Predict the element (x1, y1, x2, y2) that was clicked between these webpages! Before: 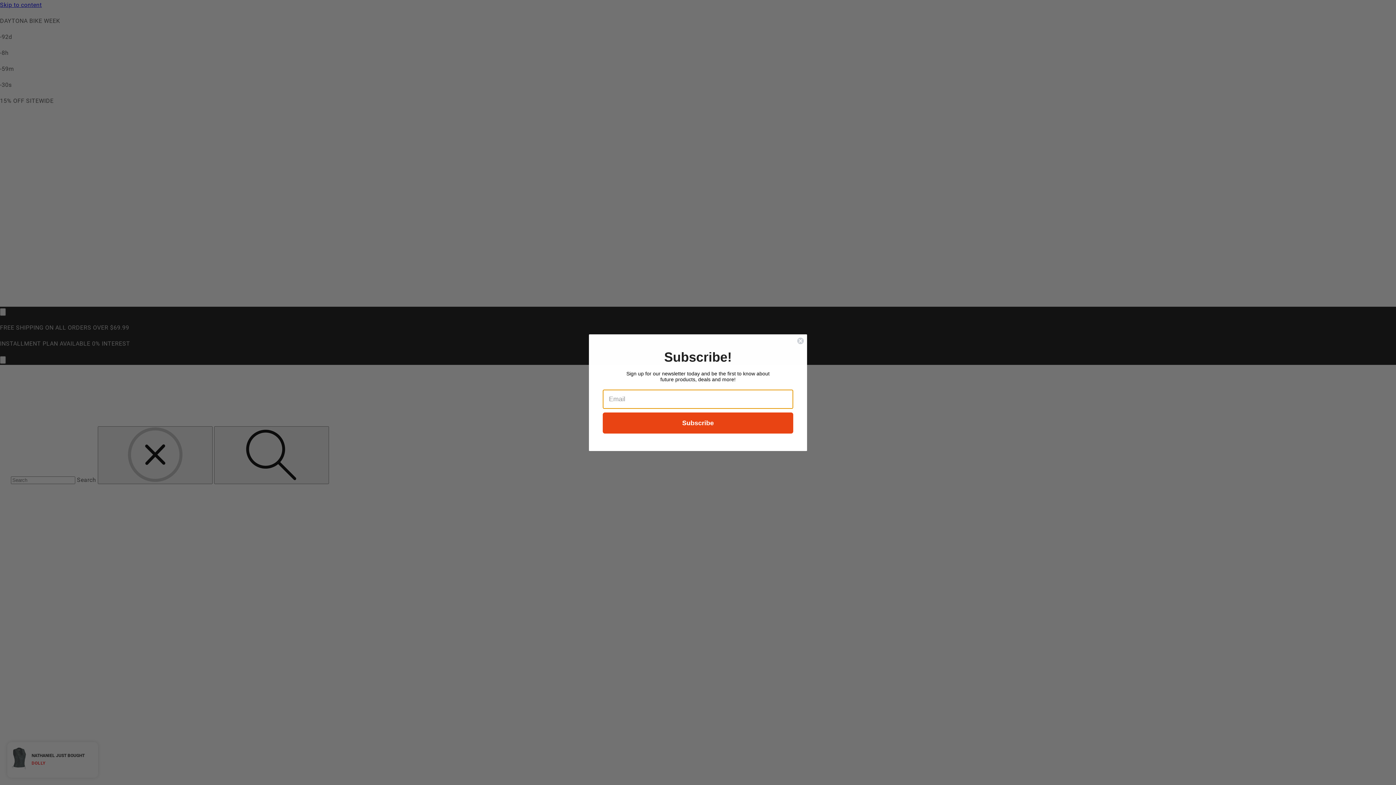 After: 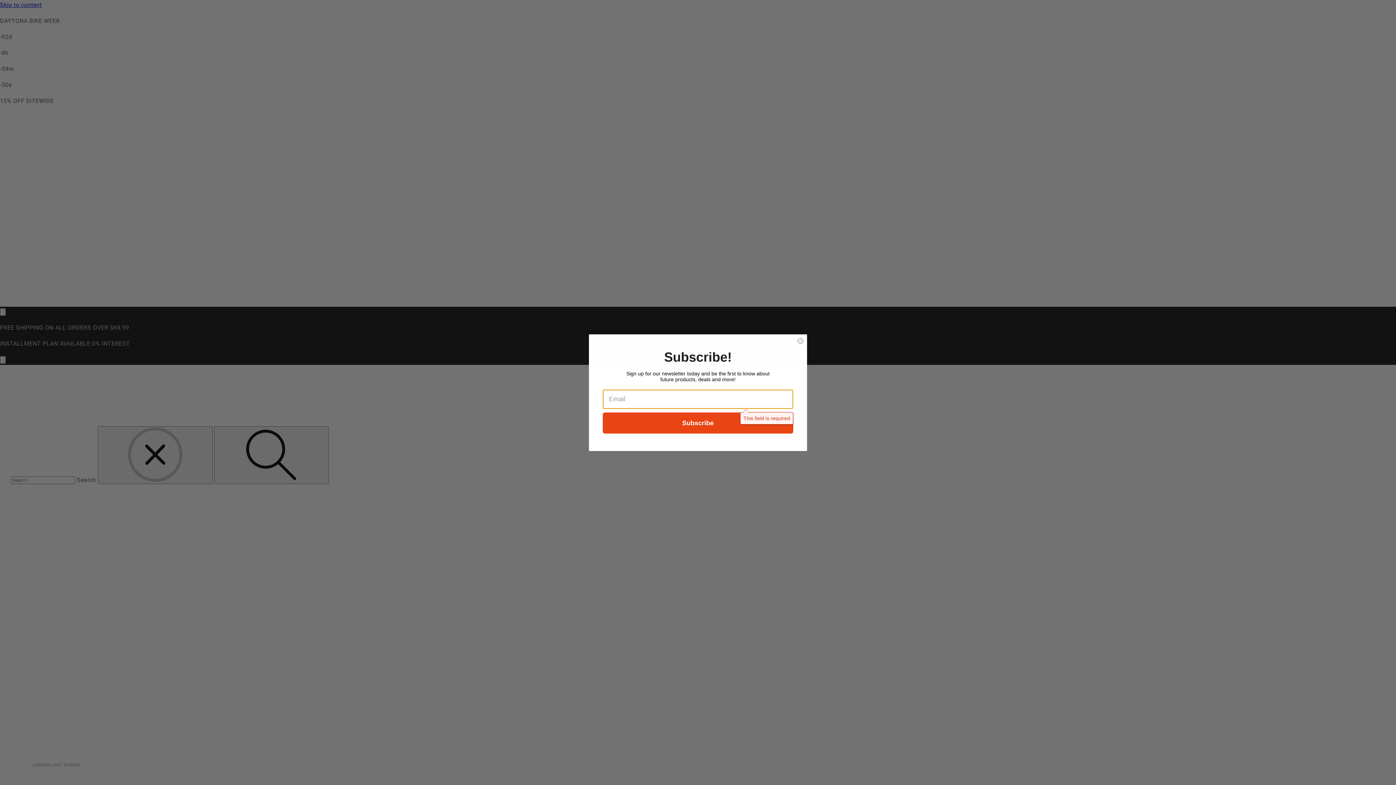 Action: bbox: (602, 412, 793, 433) label: Subscribe